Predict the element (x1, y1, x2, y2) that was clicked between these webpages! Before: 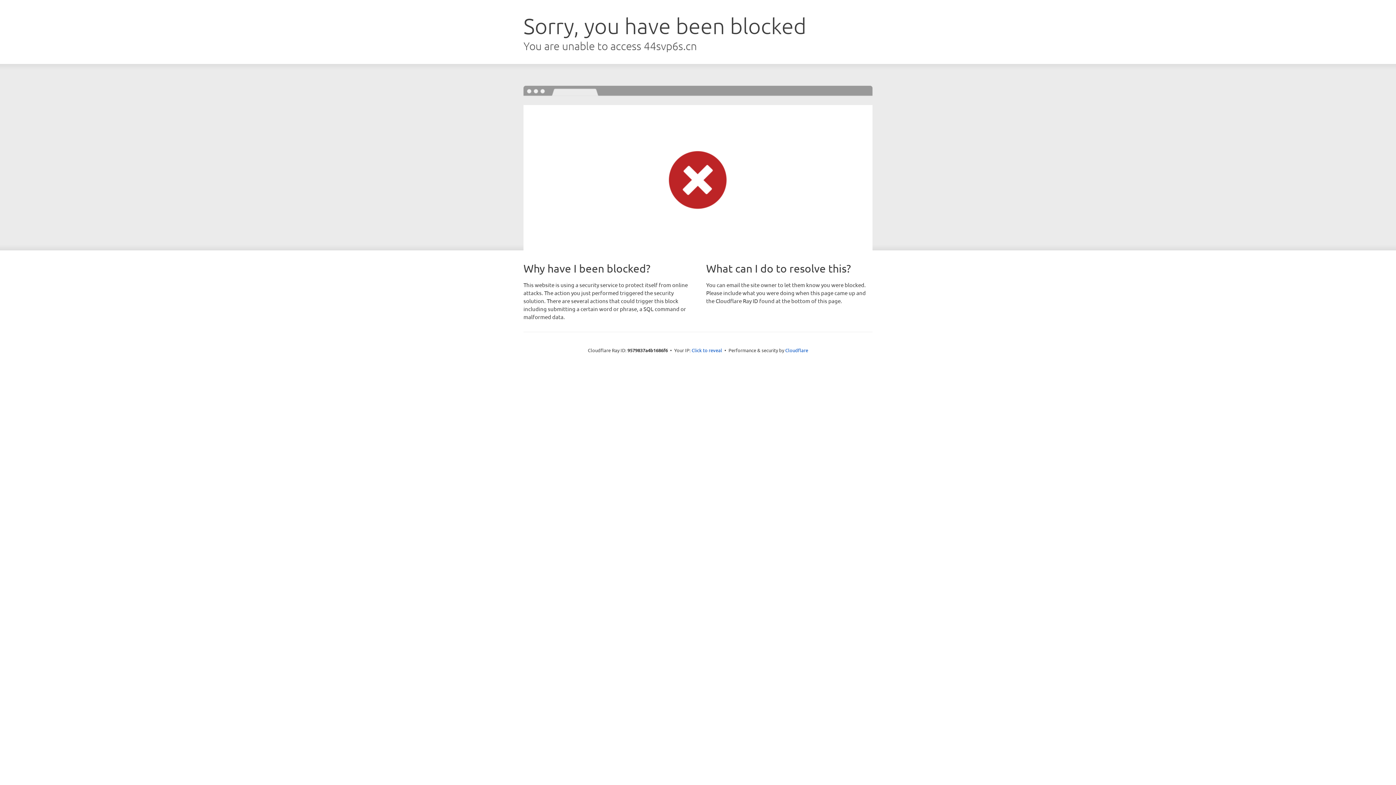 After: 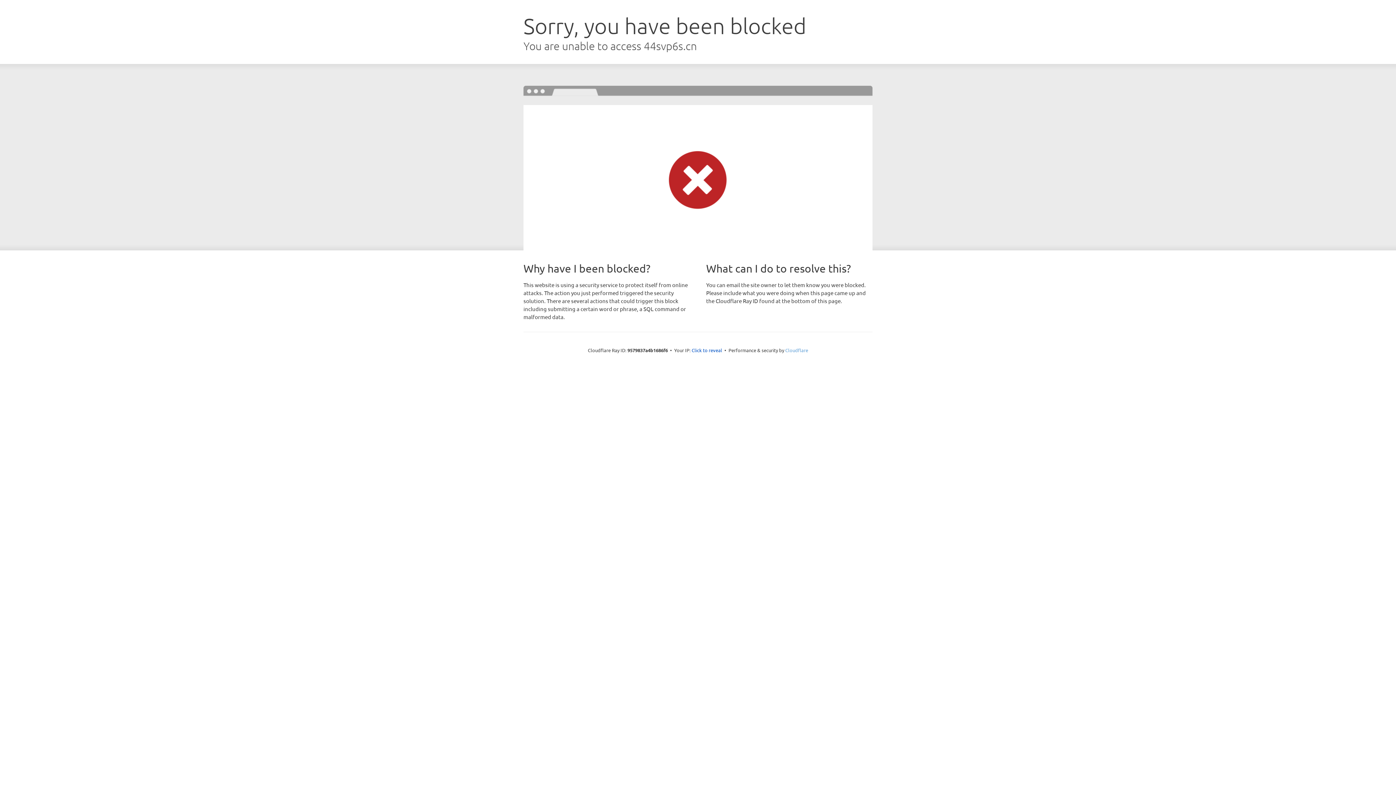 Action: label: Cloudflare bbox: (785, 347, 808, 353)